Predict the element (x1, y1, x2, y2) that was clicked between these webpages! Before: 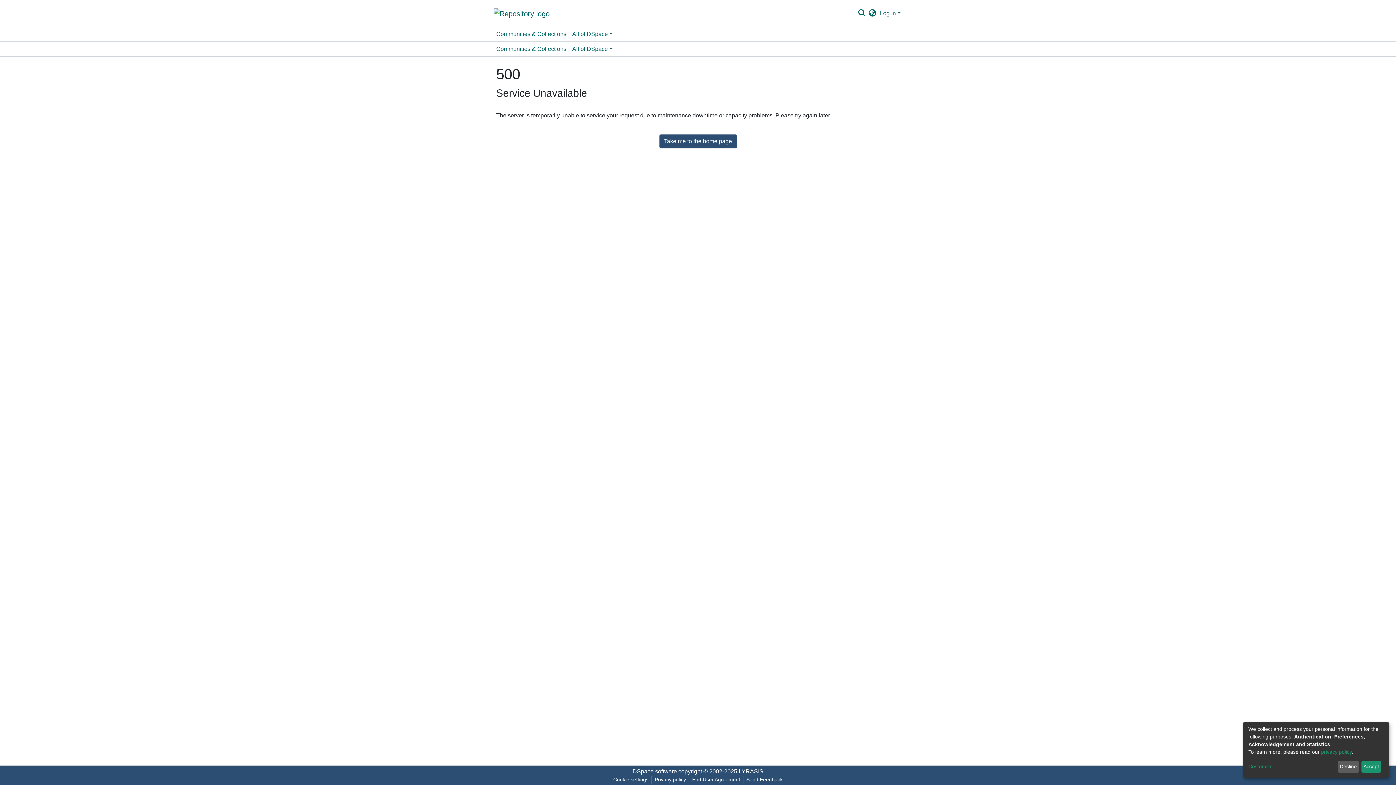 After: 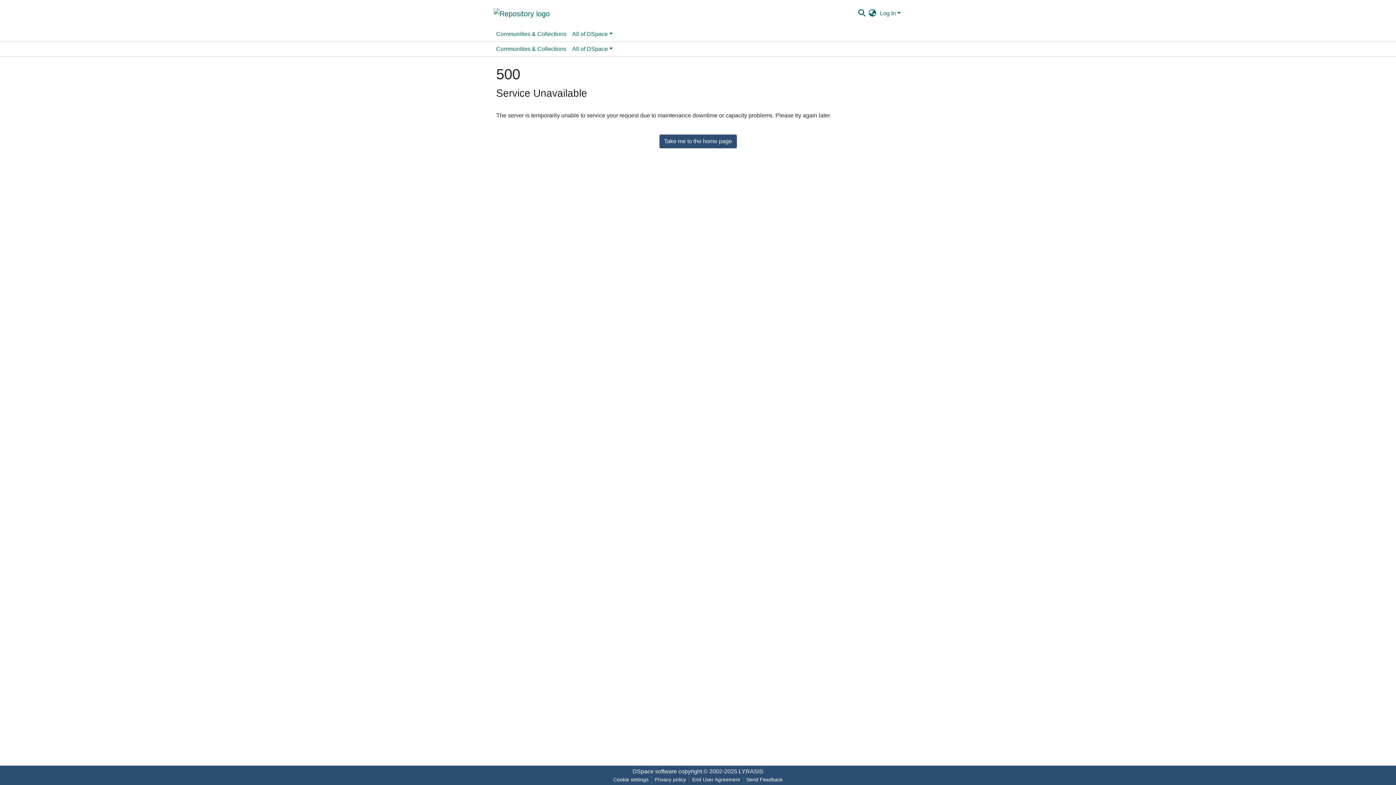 Action: label: Accept bbox: (1361, 761, 1381, 773)